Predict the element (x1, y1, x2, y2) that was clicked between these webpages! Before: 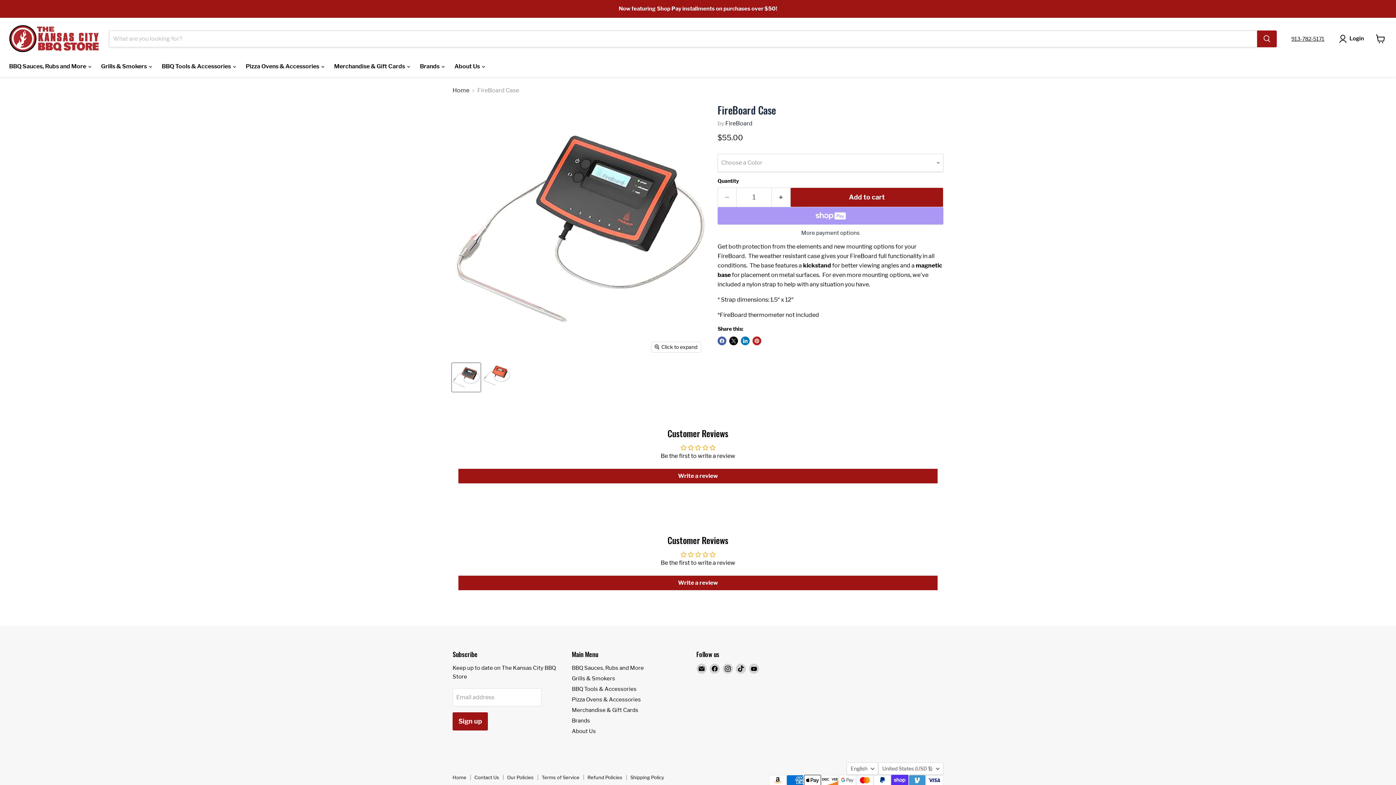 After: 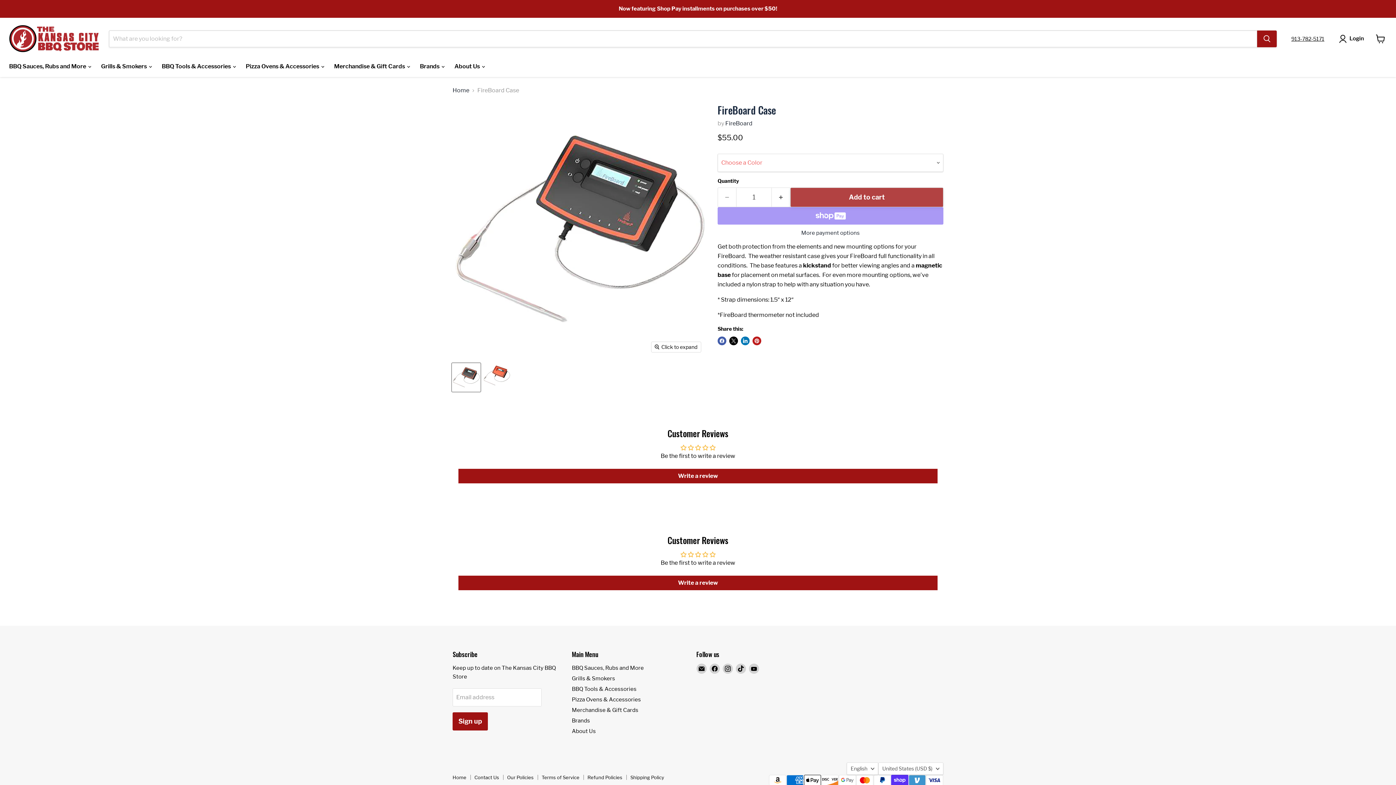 Action: label: Add to cart bbox: (790, 187, 943, 207)